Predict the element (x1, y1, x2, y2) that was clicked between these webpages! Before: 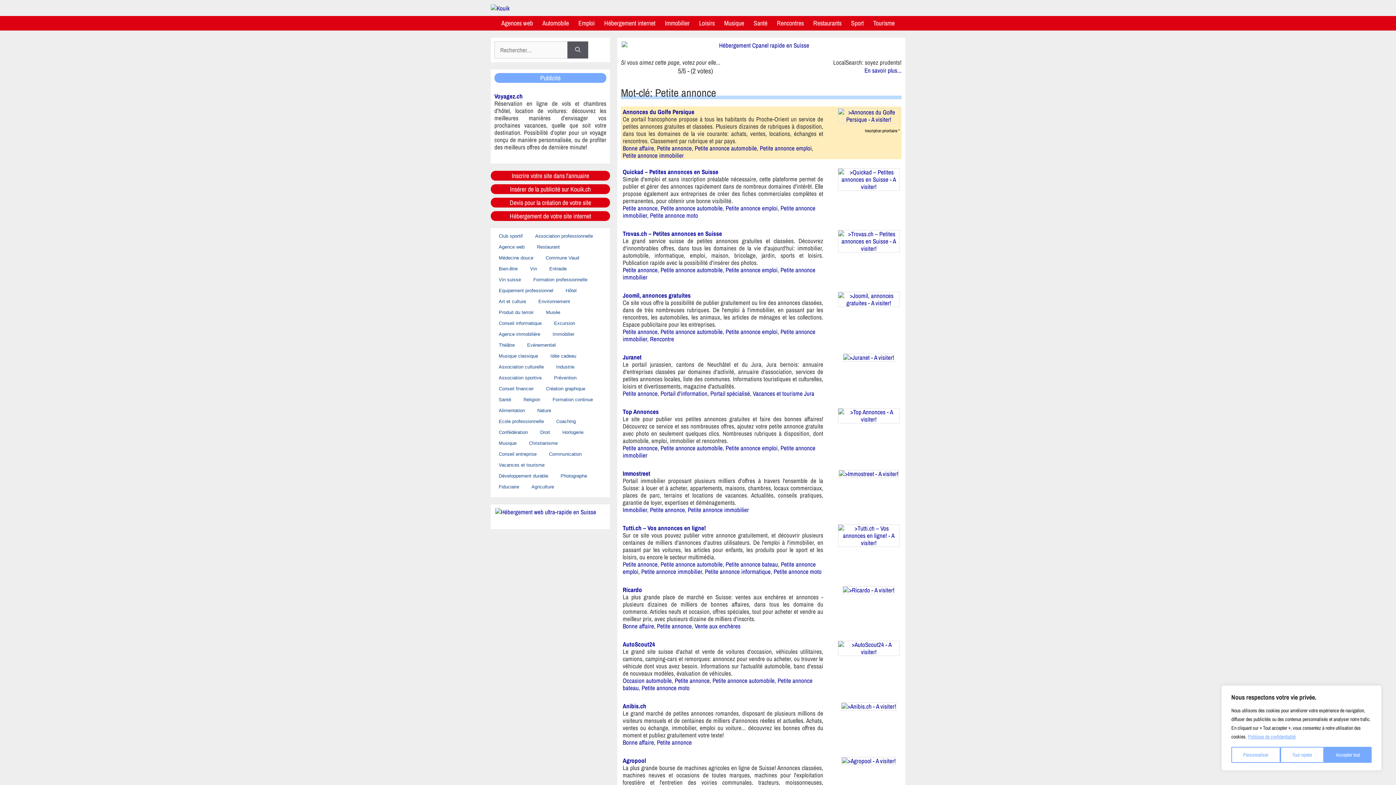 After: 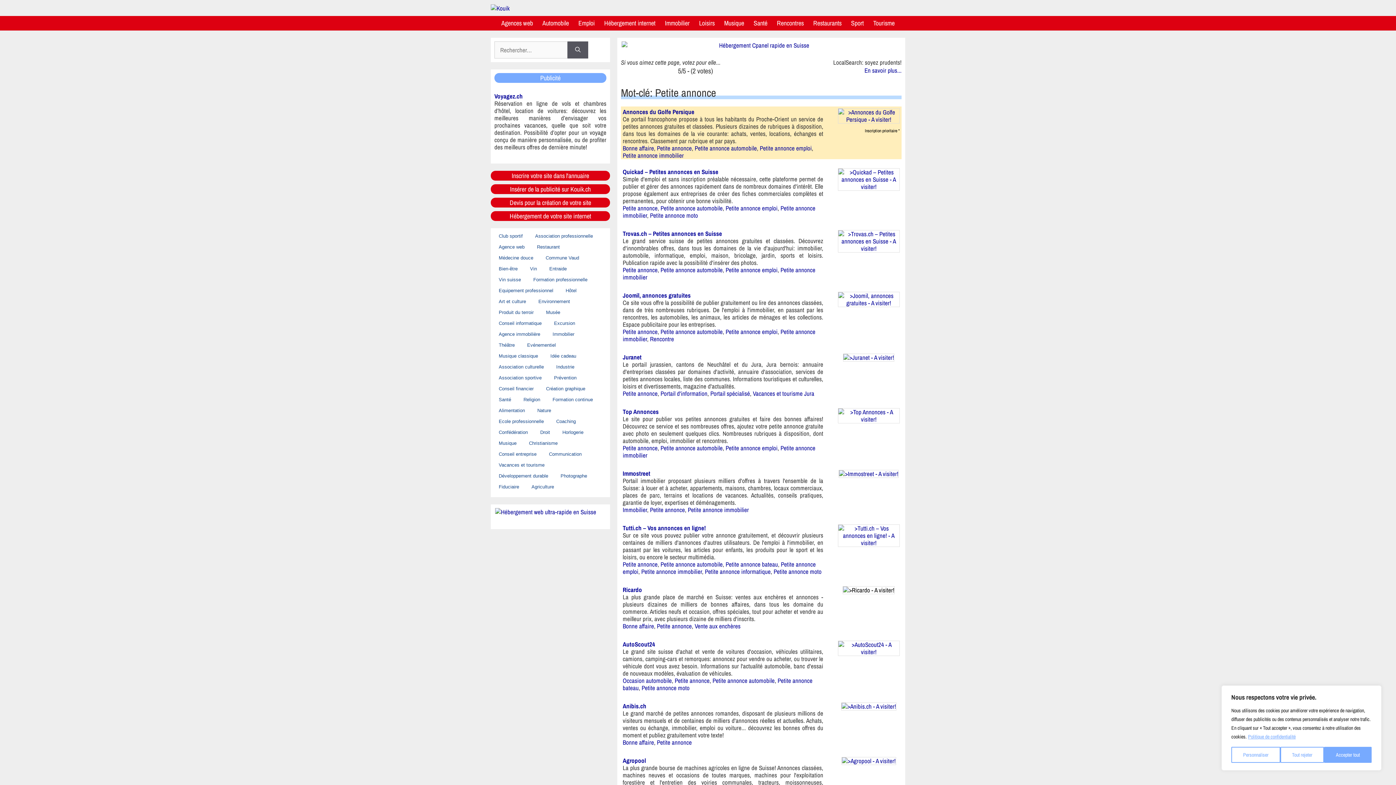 Action: bbox: (843, 586, 895, 594)